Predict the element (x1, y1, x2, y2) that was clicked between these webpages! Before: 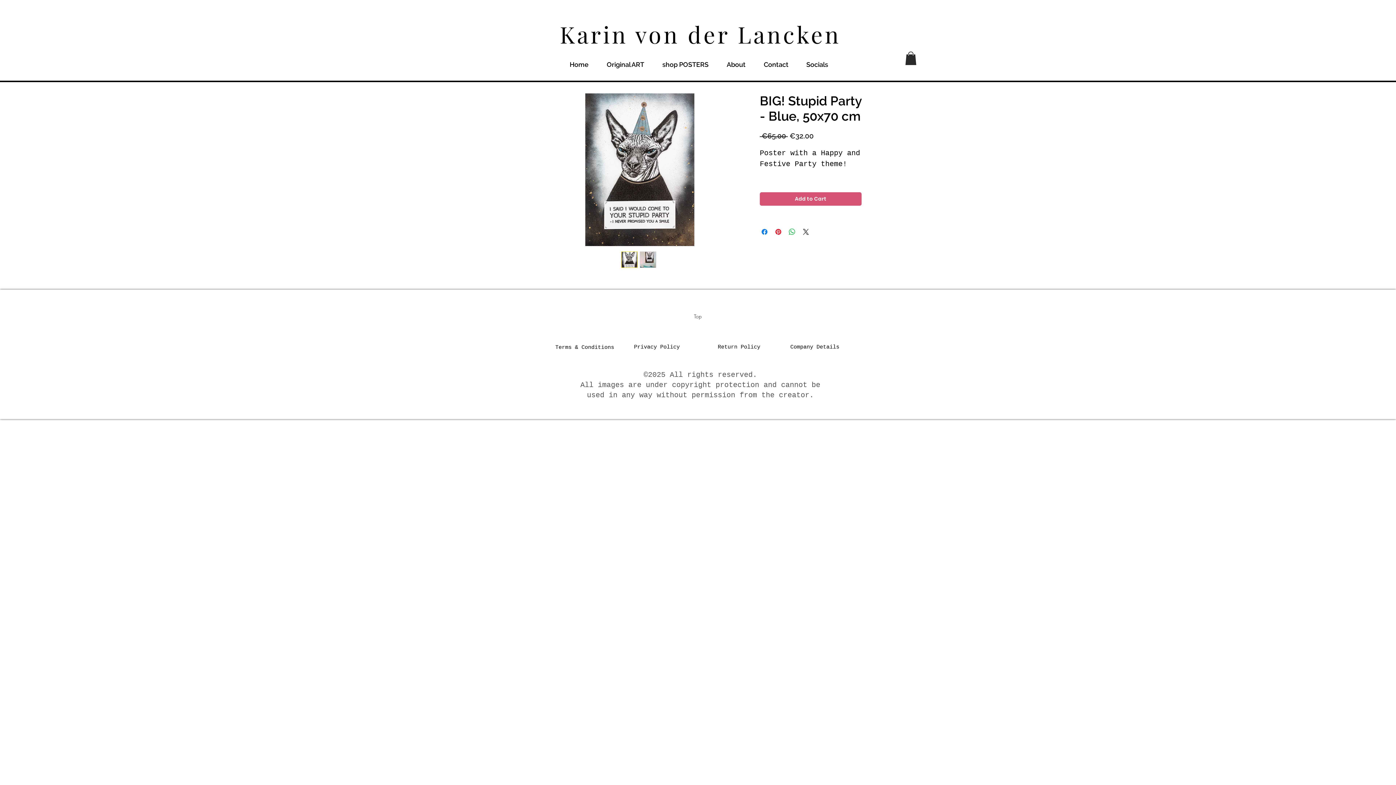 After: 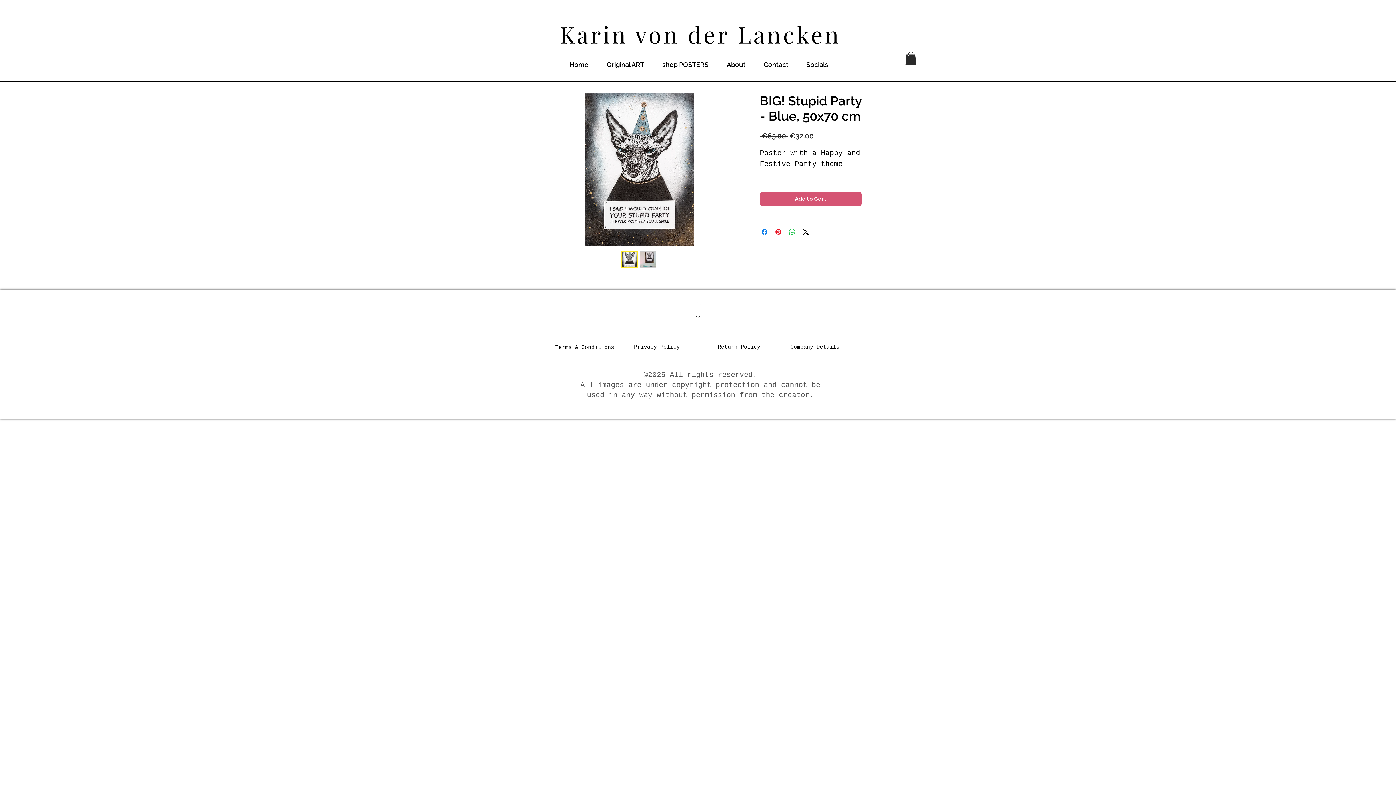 Action: bbox: (621, 251, 637, 268)